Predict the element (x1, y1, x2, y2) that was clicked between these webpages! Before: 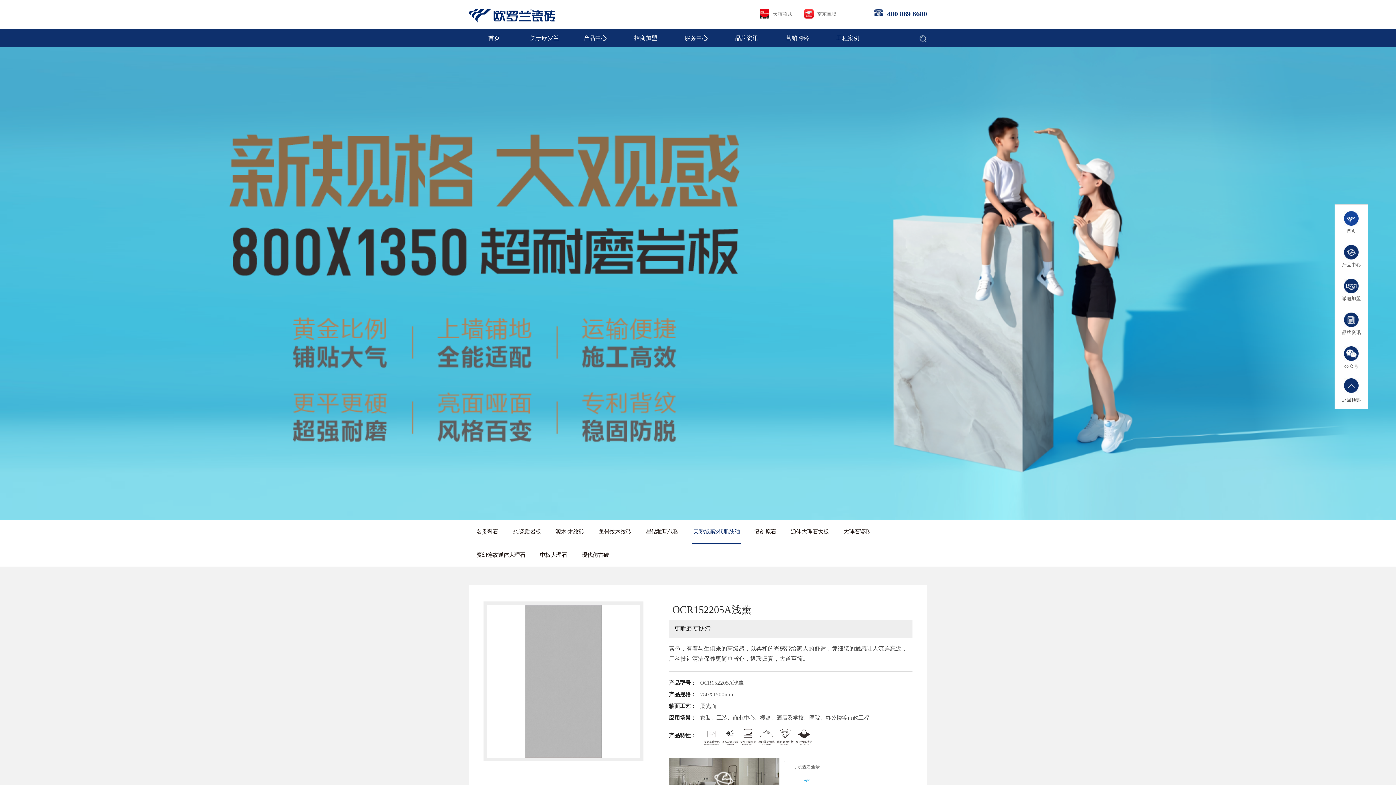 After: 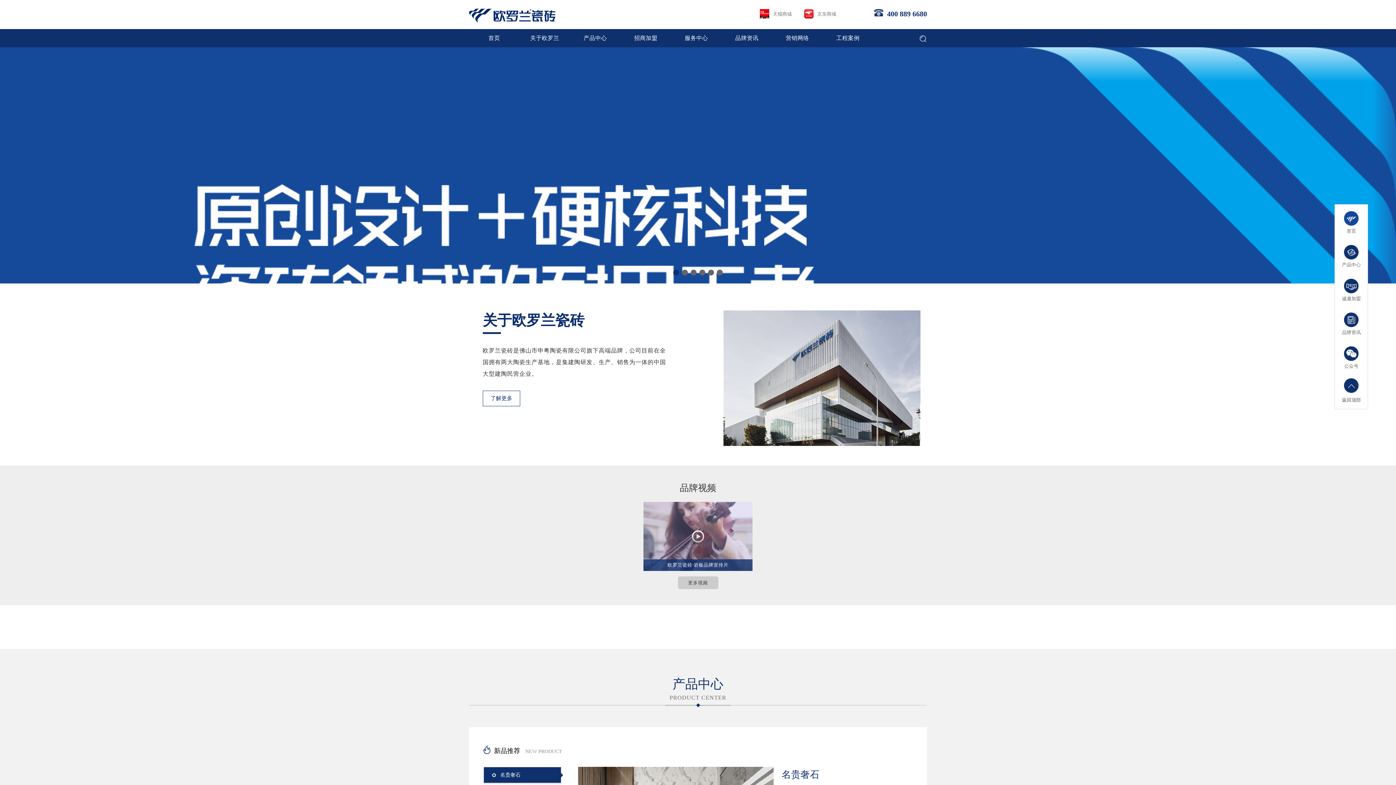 Action: bbox: (1335, 339, 1368, 373) label: 公众号